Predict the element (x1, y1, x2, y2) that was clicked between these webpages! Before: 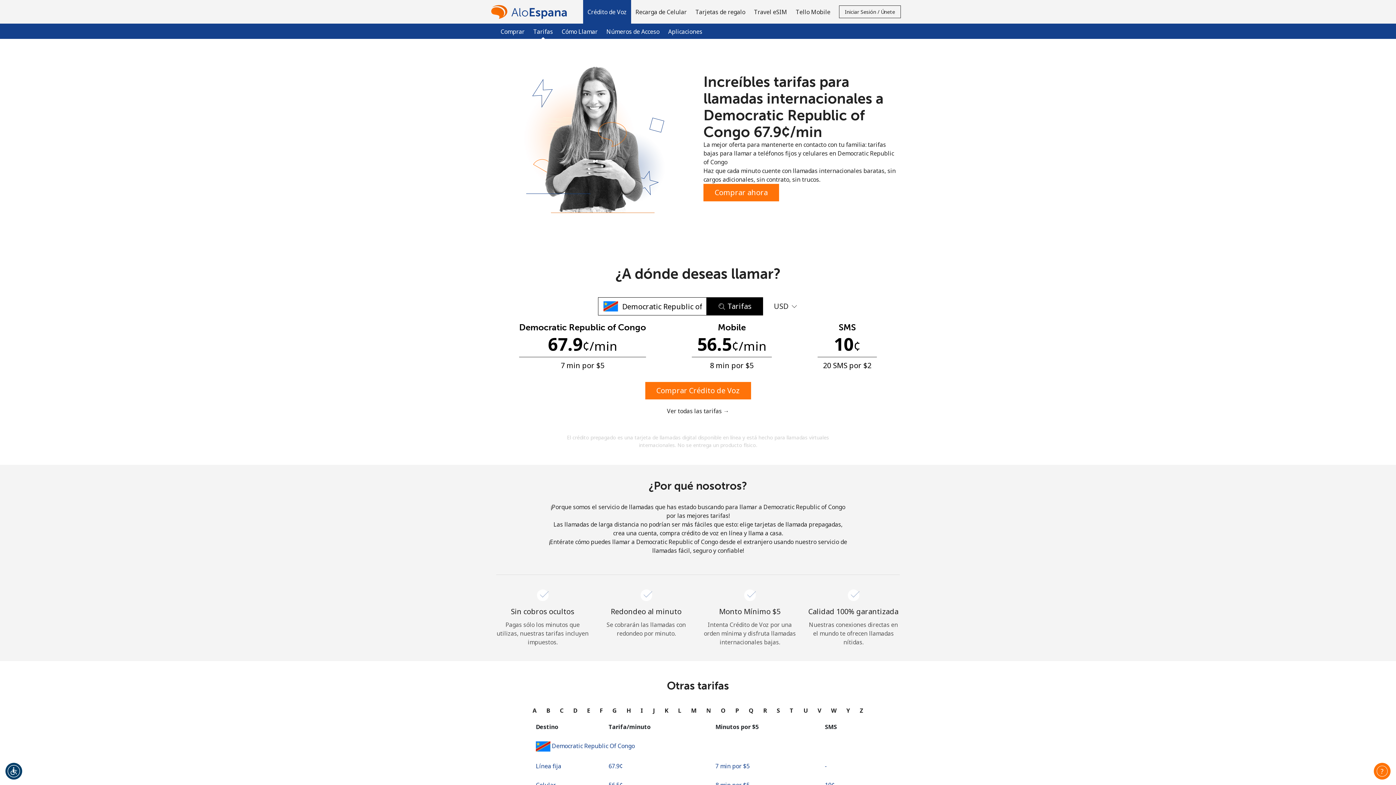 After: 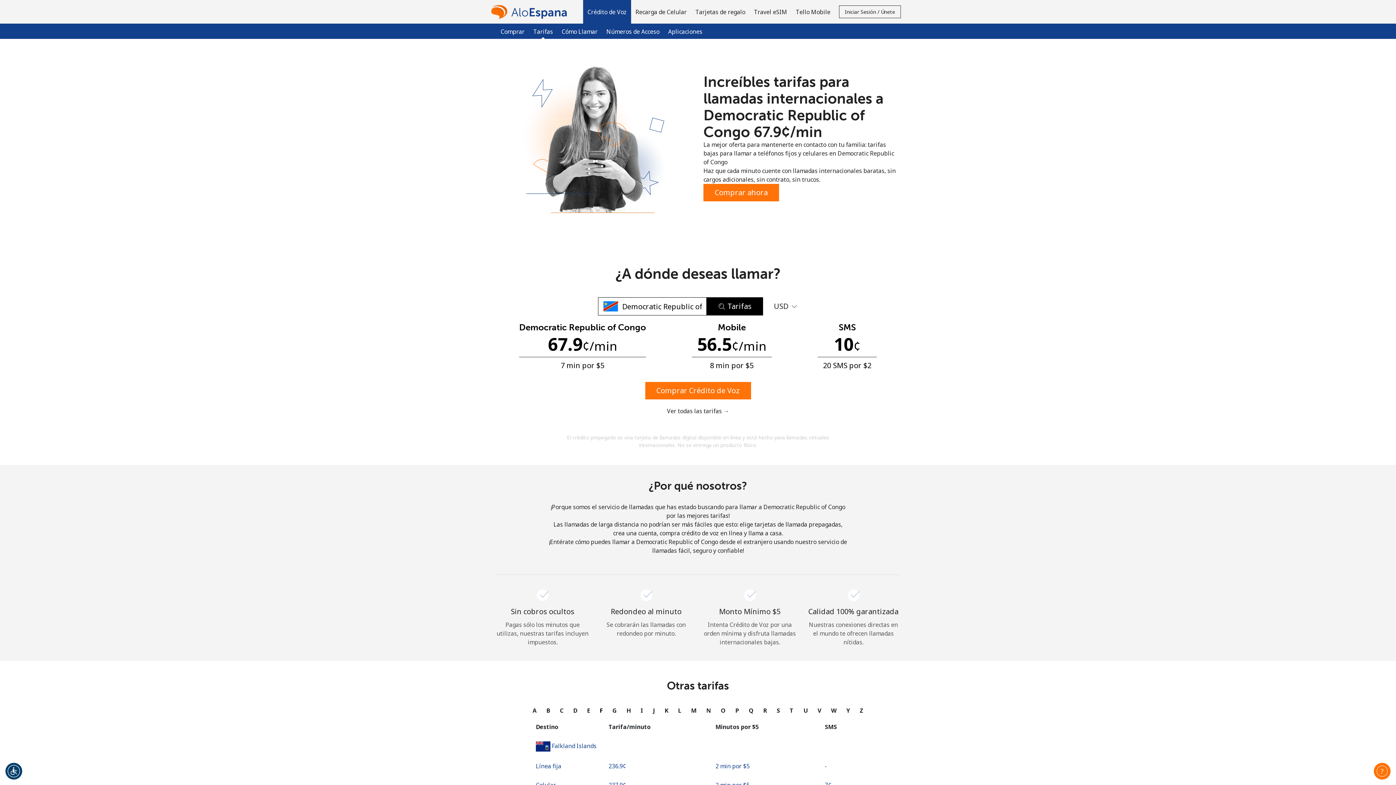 Action: bbox: (598, 704, 604, 717) label: F